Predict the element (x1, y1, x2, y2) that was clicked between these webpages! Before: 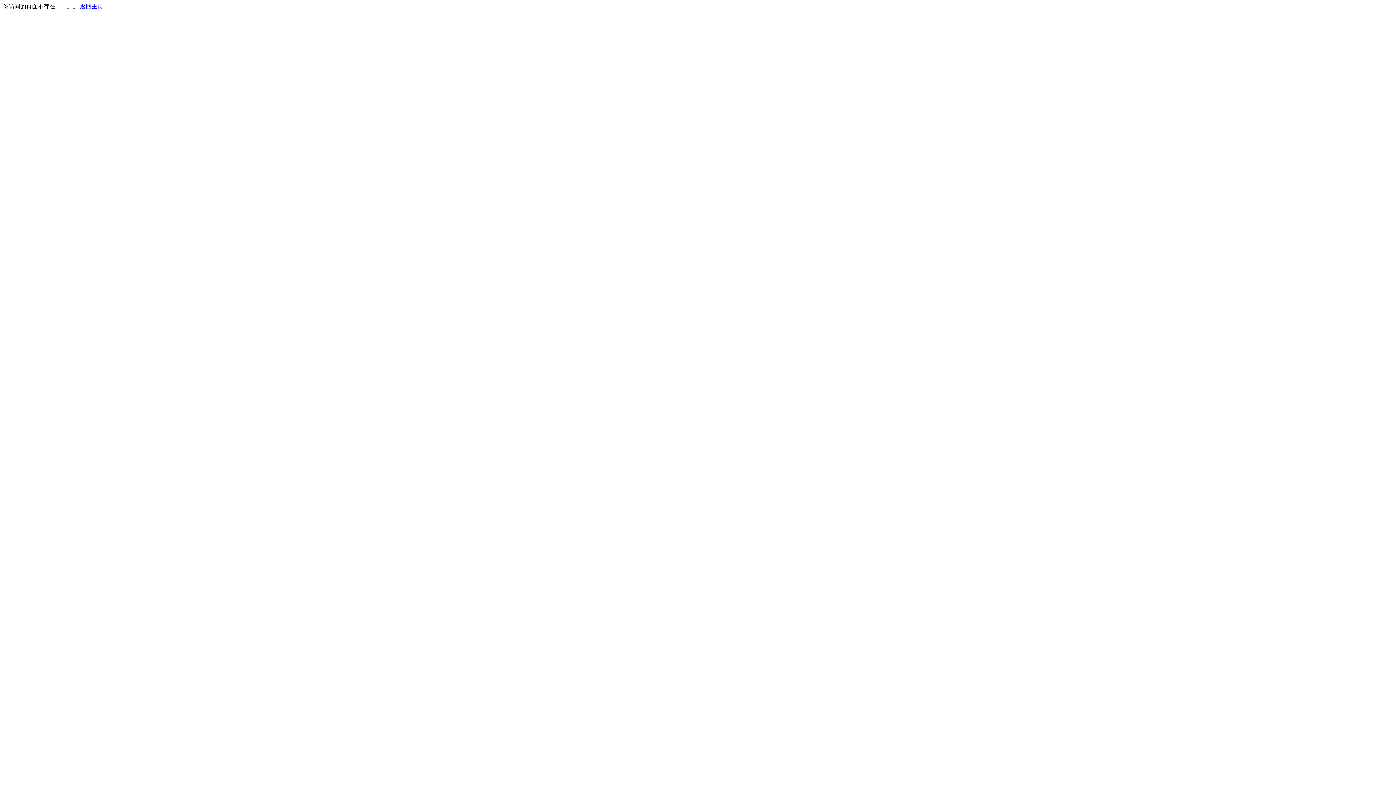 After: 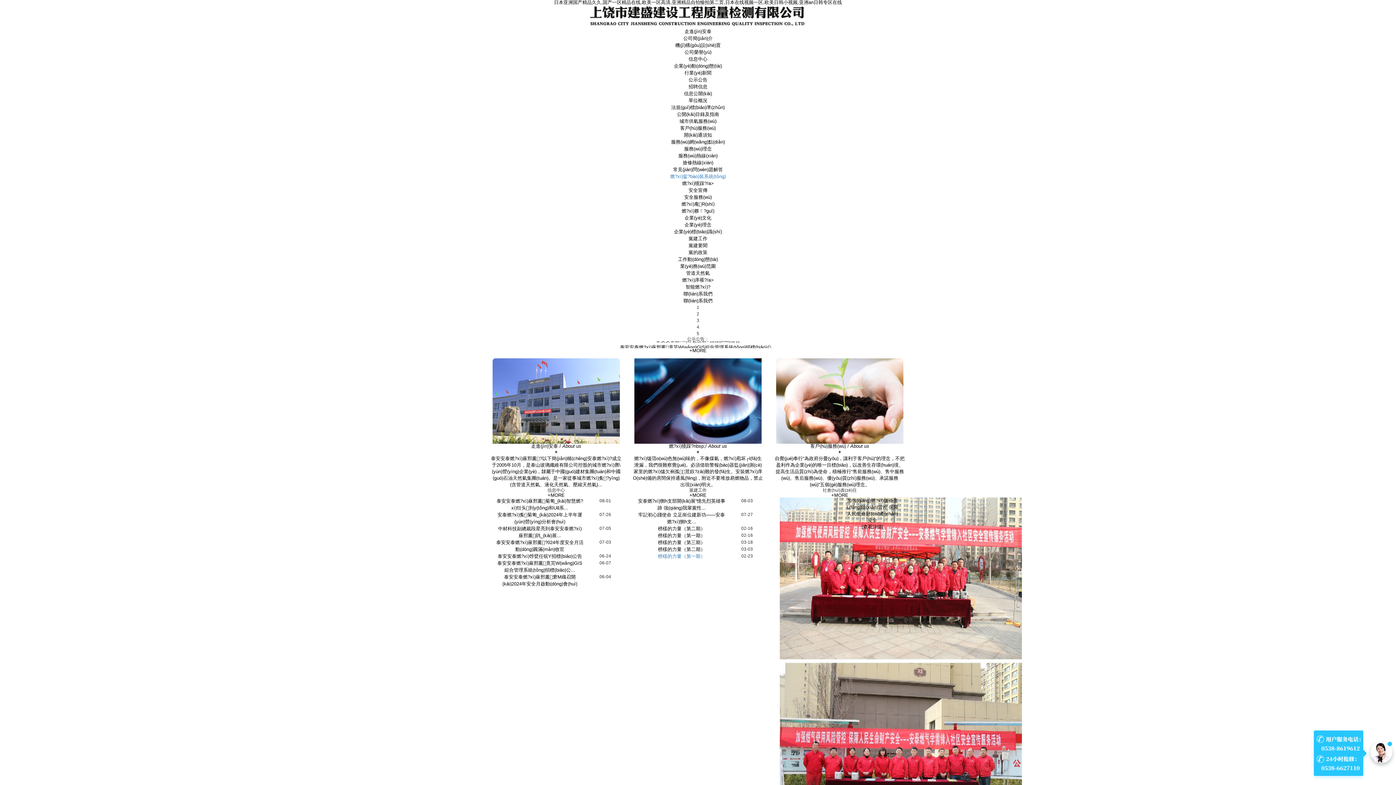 Action: bbox: (80, 3, 103, 9) label: 返回主页